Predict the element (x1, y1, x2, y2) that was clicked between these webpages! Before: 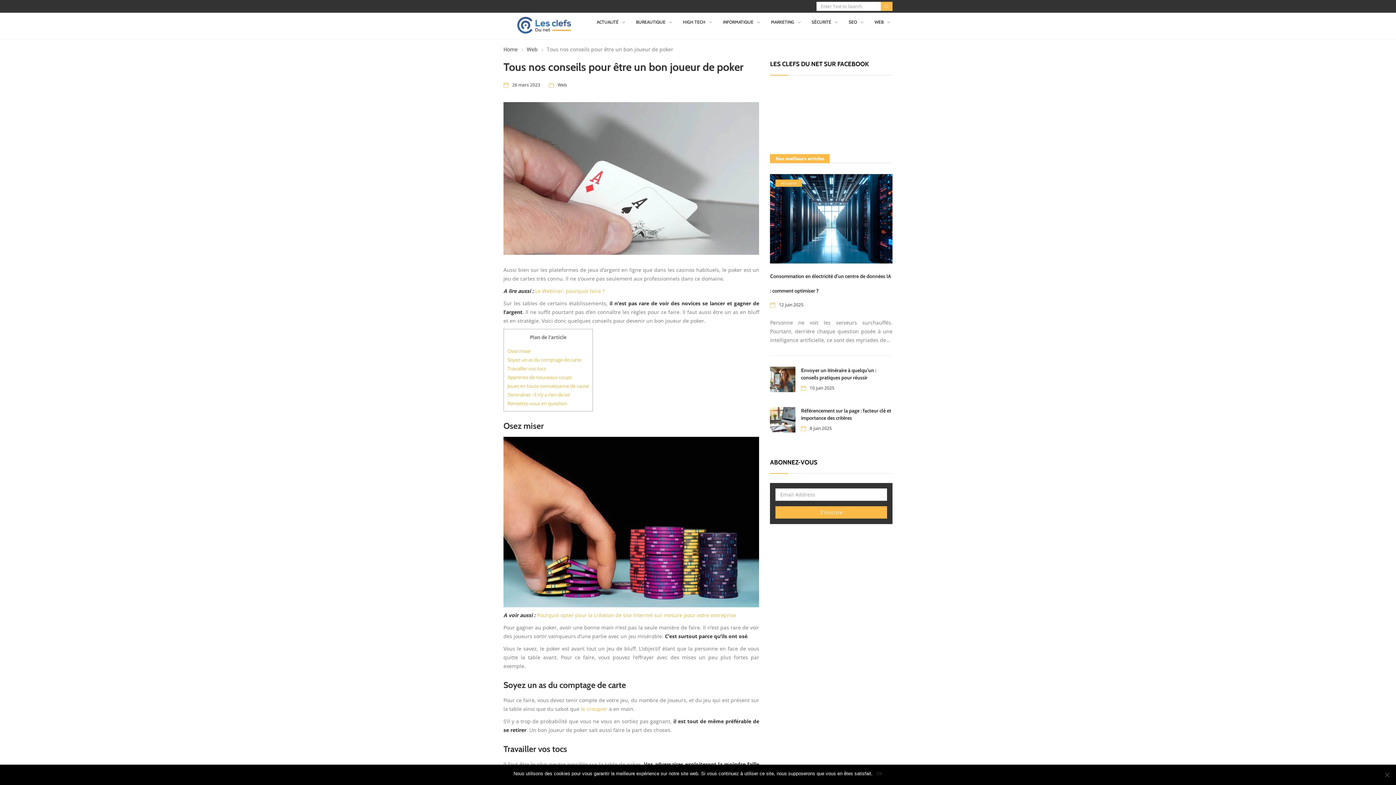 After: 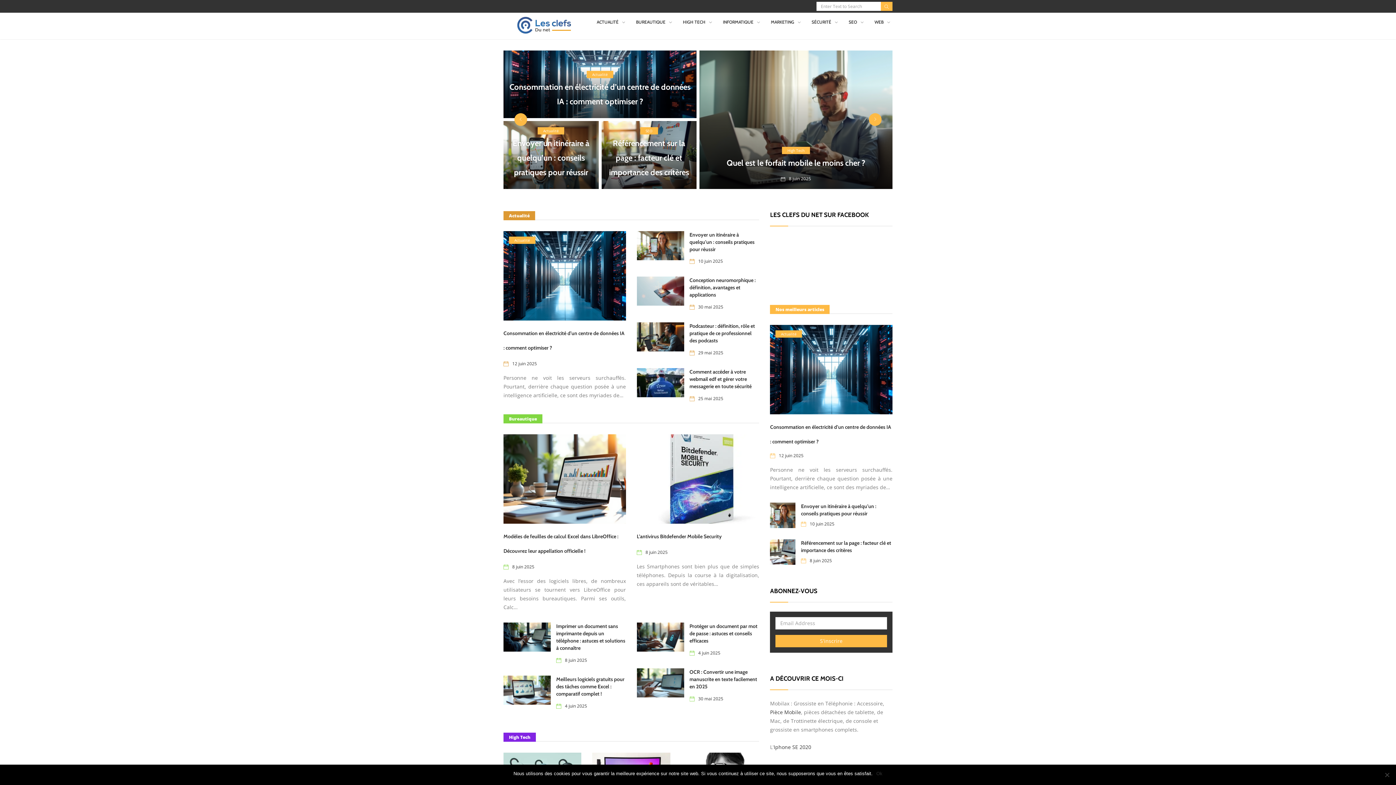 Action: bbox: (506, 13, 586, 39)